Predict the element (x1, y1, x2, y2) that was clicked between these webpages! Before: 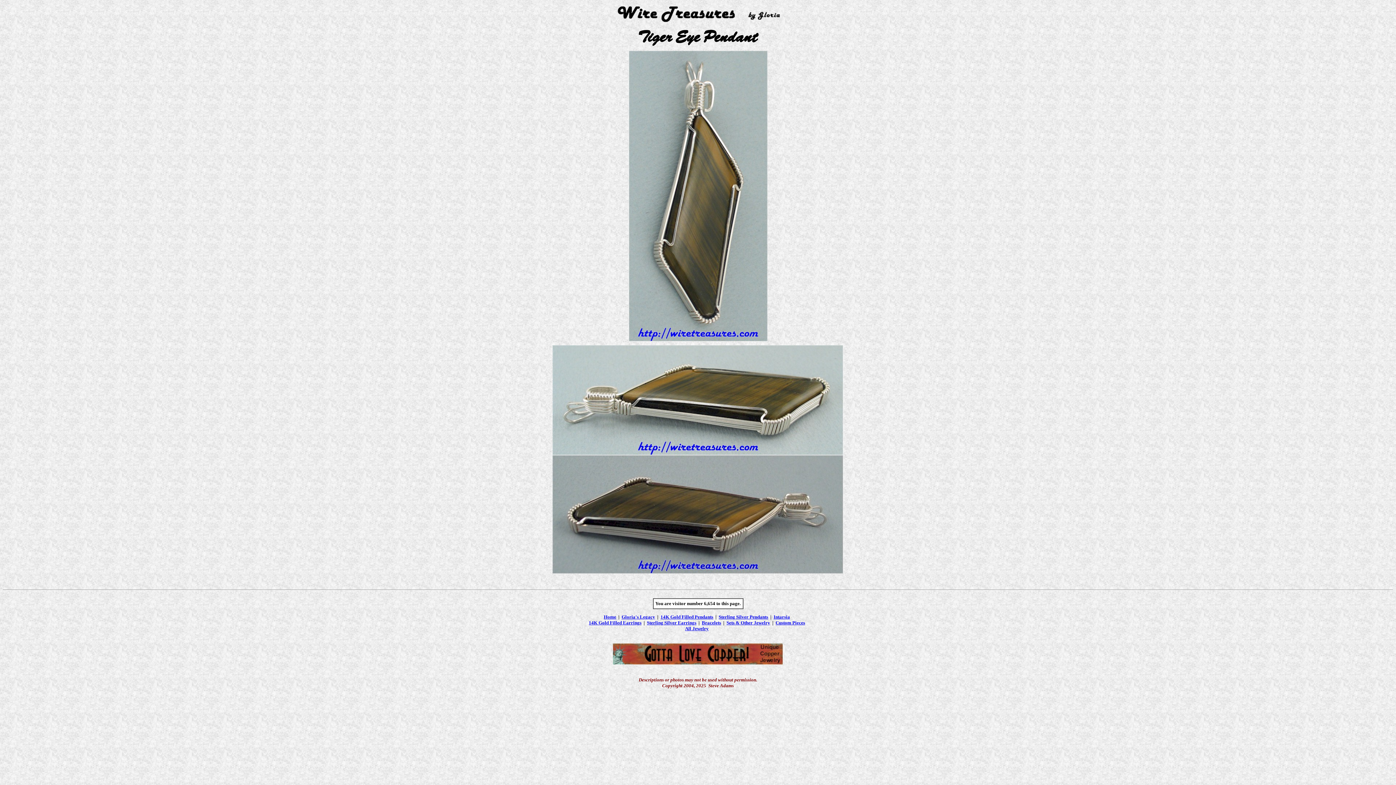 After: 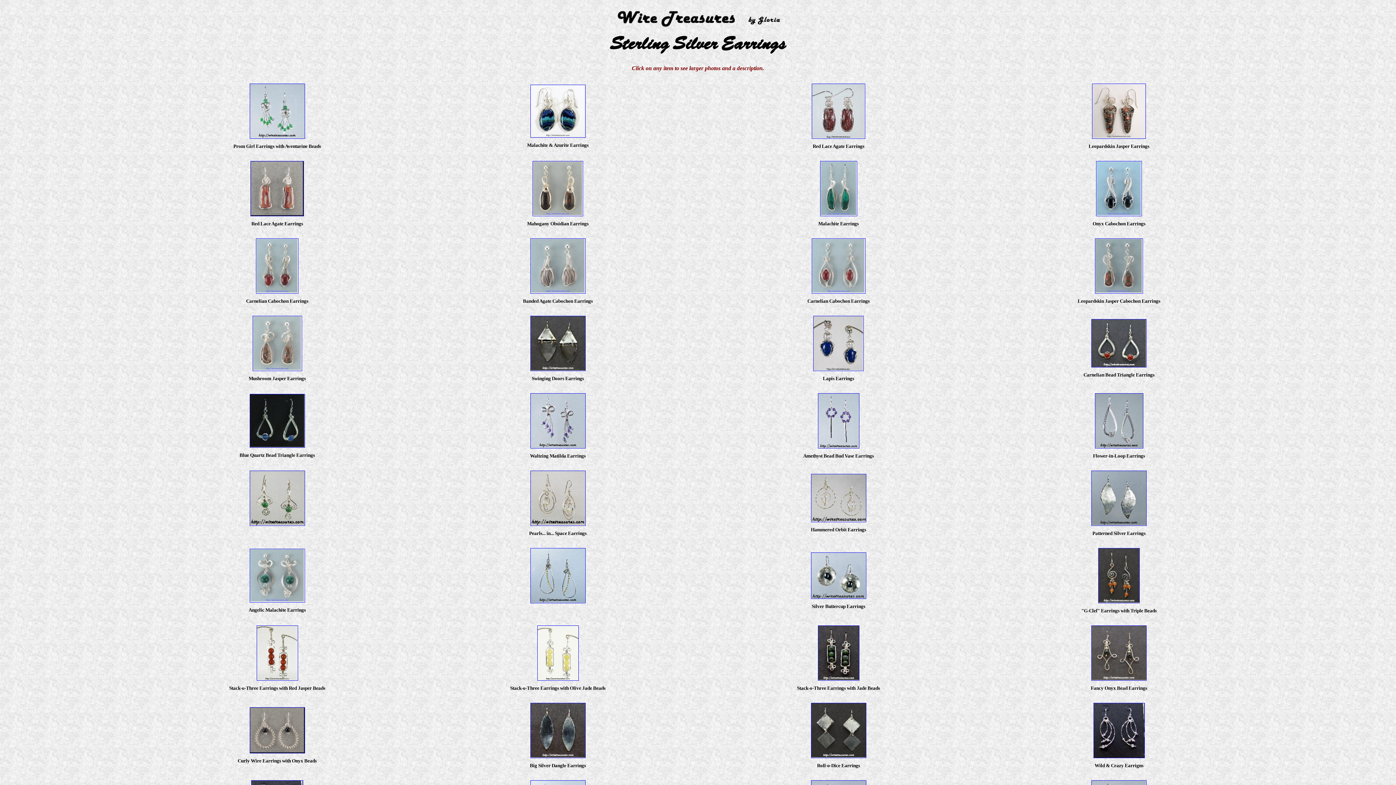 Action: label: Sterling Silver Earrings bbox: (647, 620, 696, 625)